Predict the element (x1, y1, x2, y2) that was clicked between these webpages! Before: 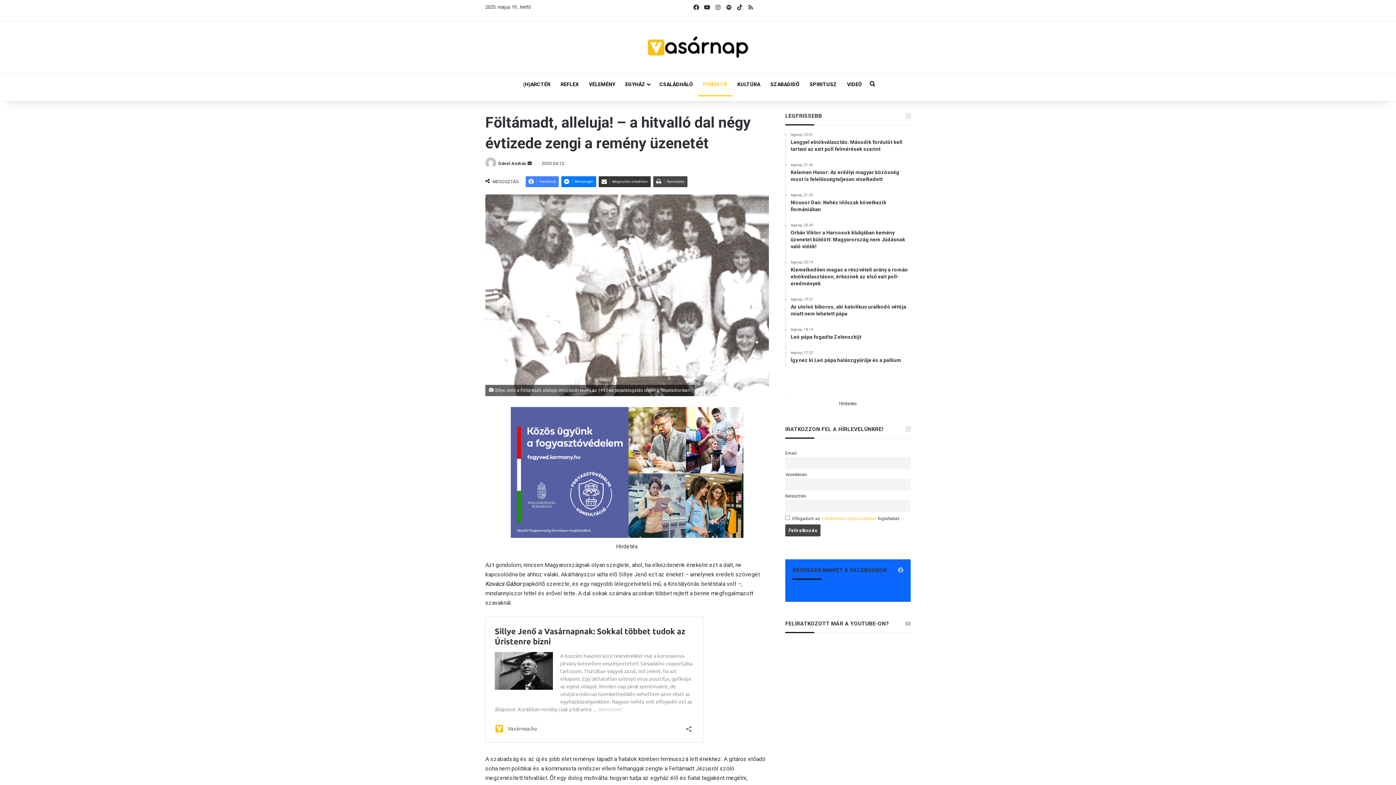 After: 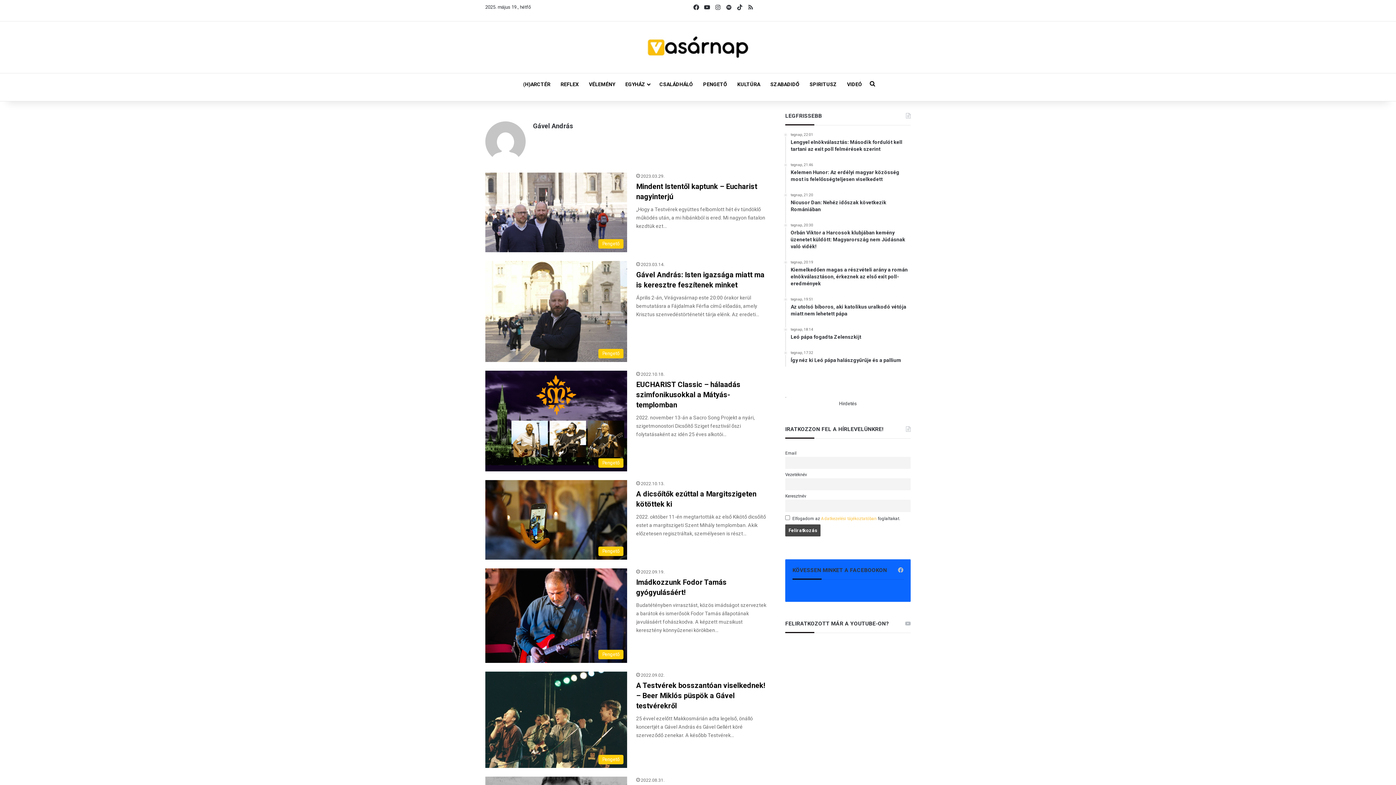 Action: bbox: (485, 161, 497, 166)